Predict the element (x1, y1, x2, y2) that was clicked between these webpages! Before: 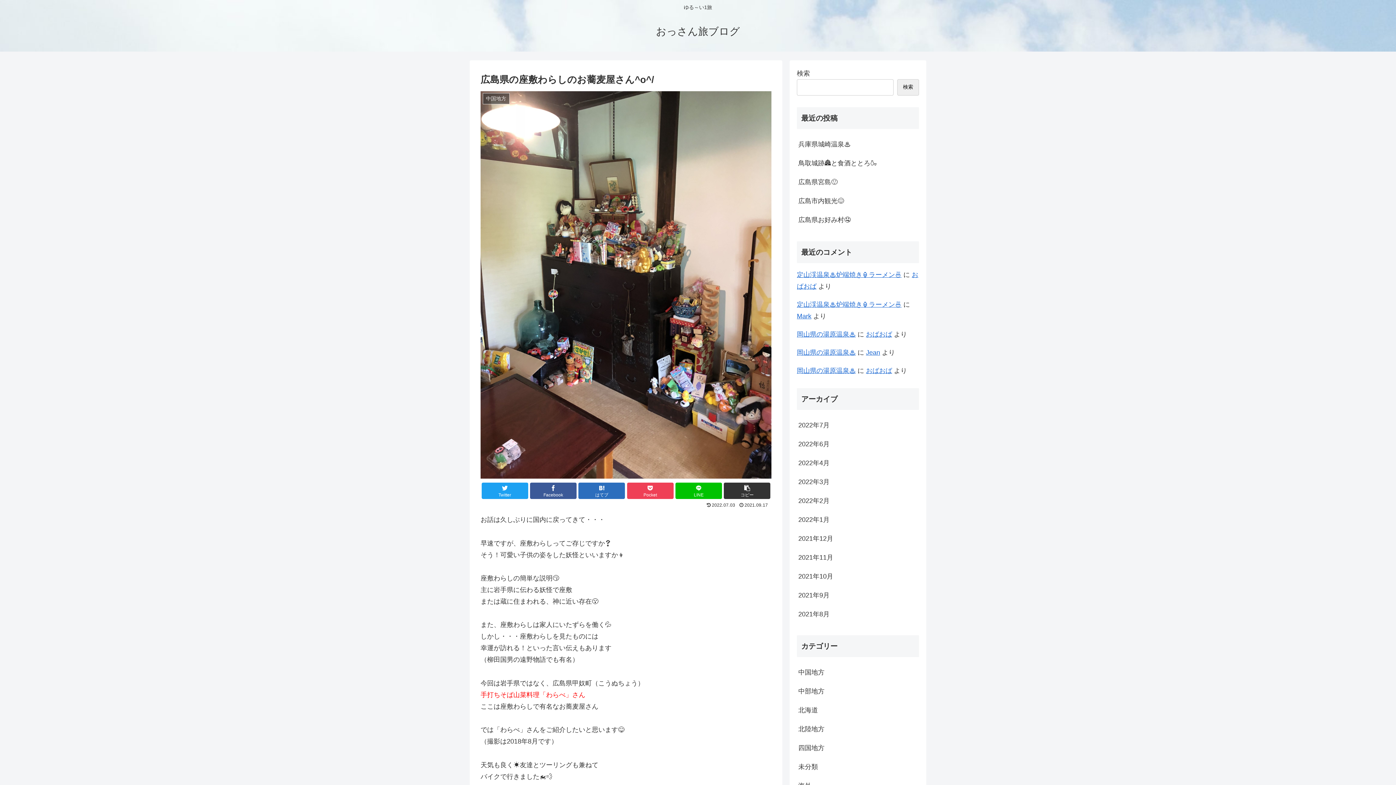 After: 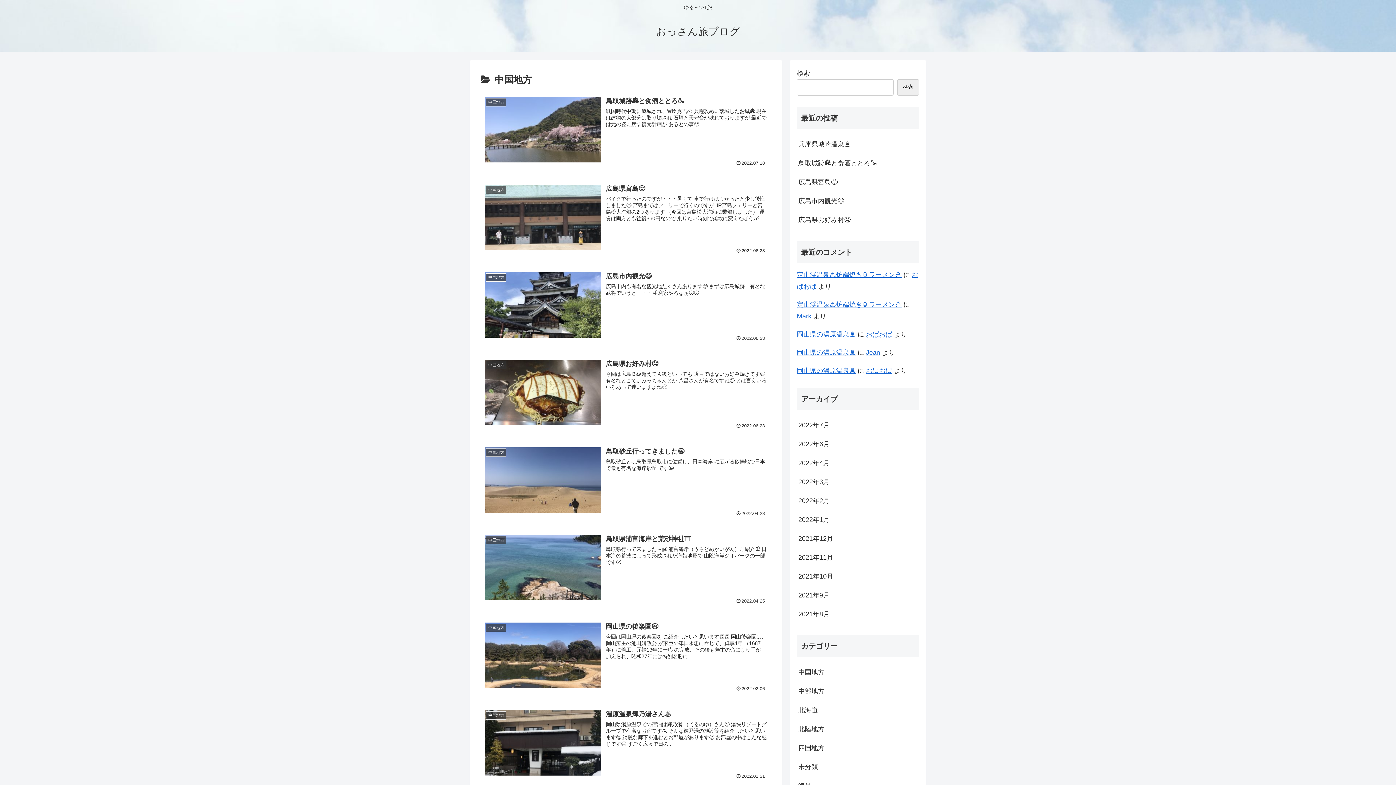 Action: bbox: (797, 663, 919, 682) label: 中国地方